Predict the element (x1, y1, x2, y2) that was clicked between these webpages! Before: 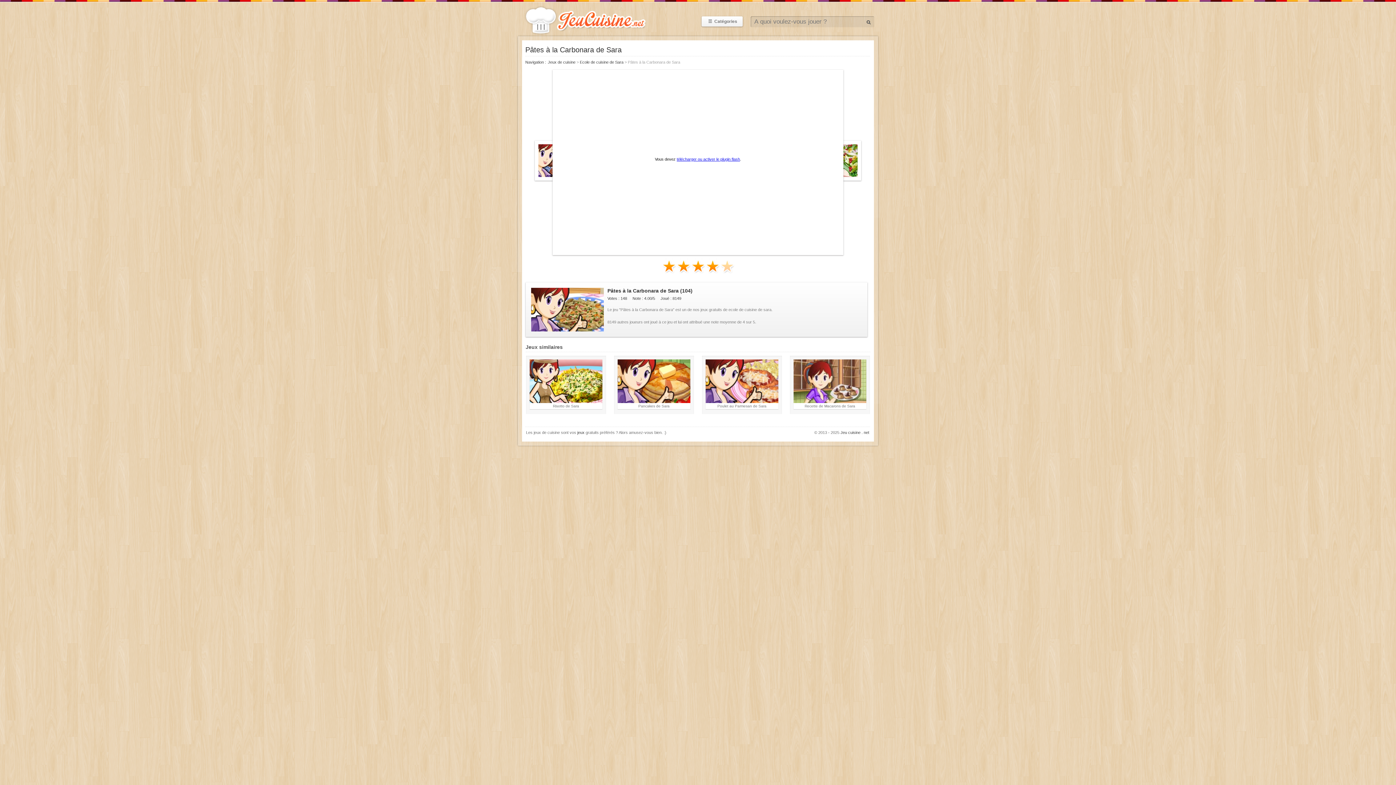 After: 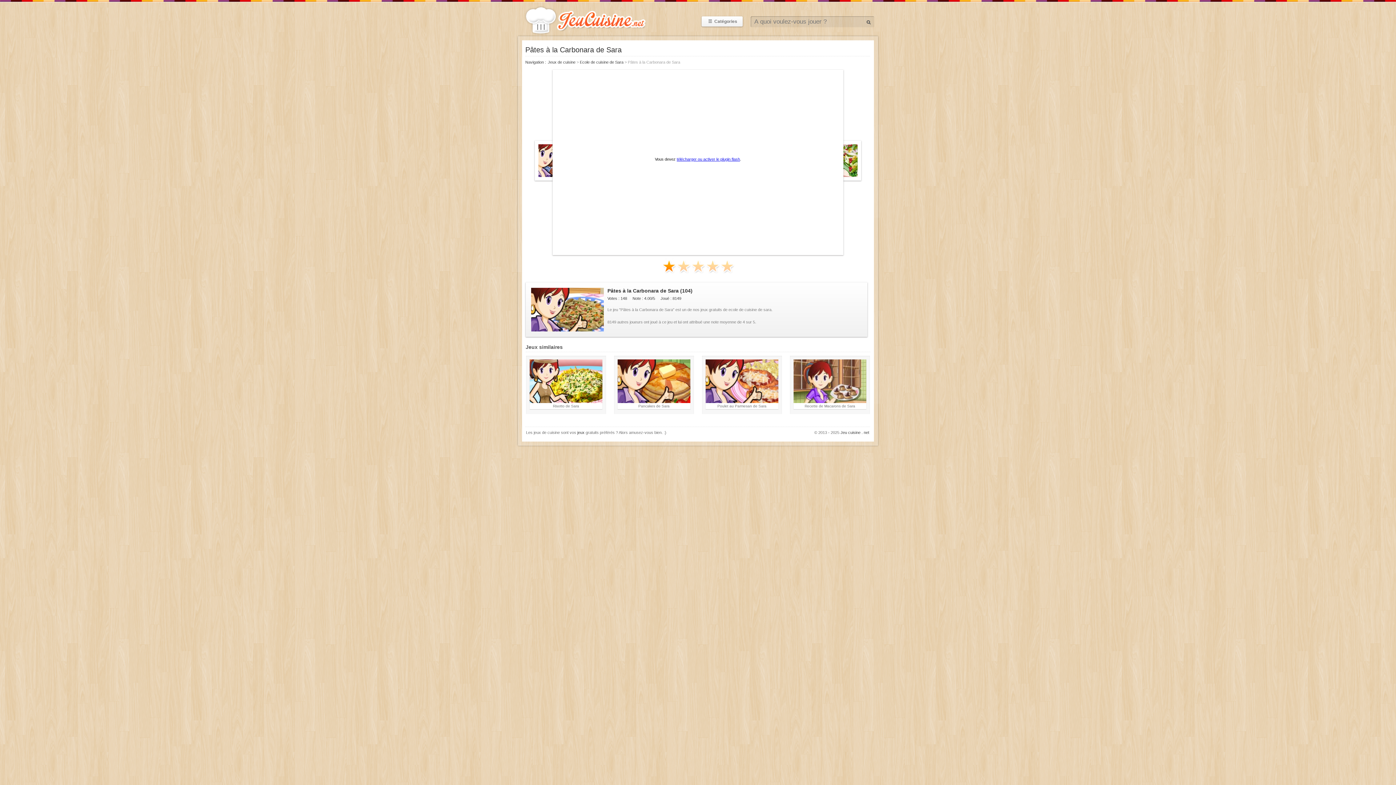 Action: label: 1 bbox: (661, 258, 676, 273)